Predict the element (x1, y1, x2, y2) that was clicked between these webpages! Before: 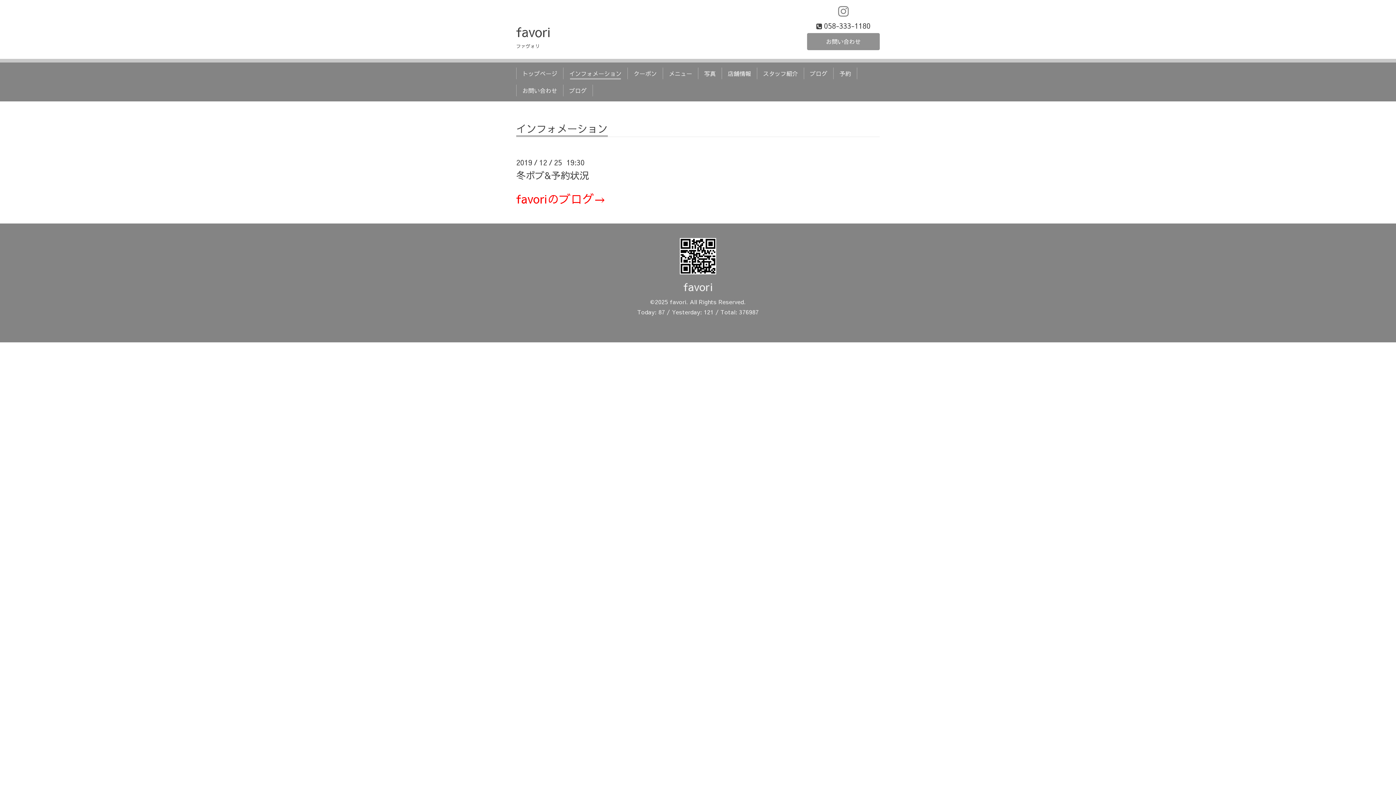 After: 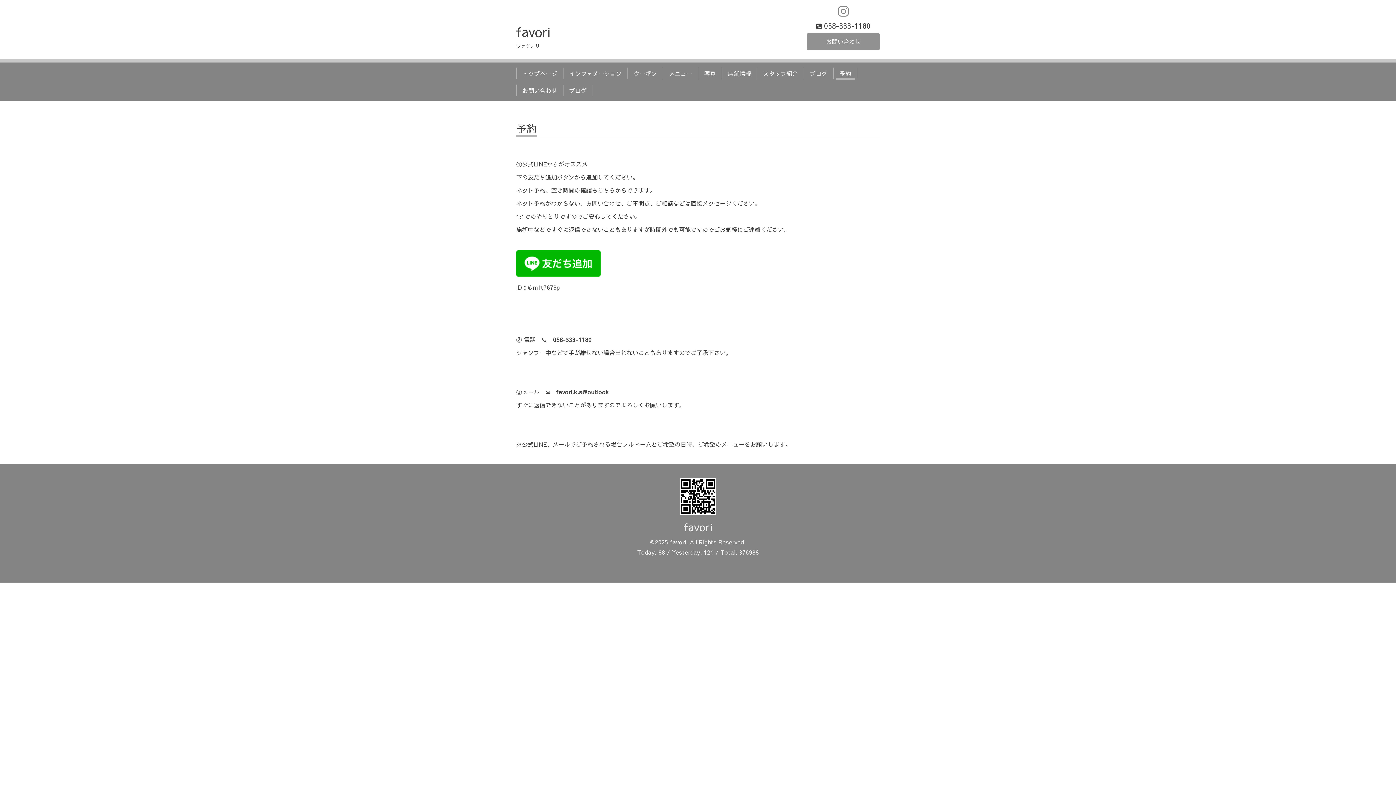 Action: label: 予約 bbox: (836, 67, 854, 79)